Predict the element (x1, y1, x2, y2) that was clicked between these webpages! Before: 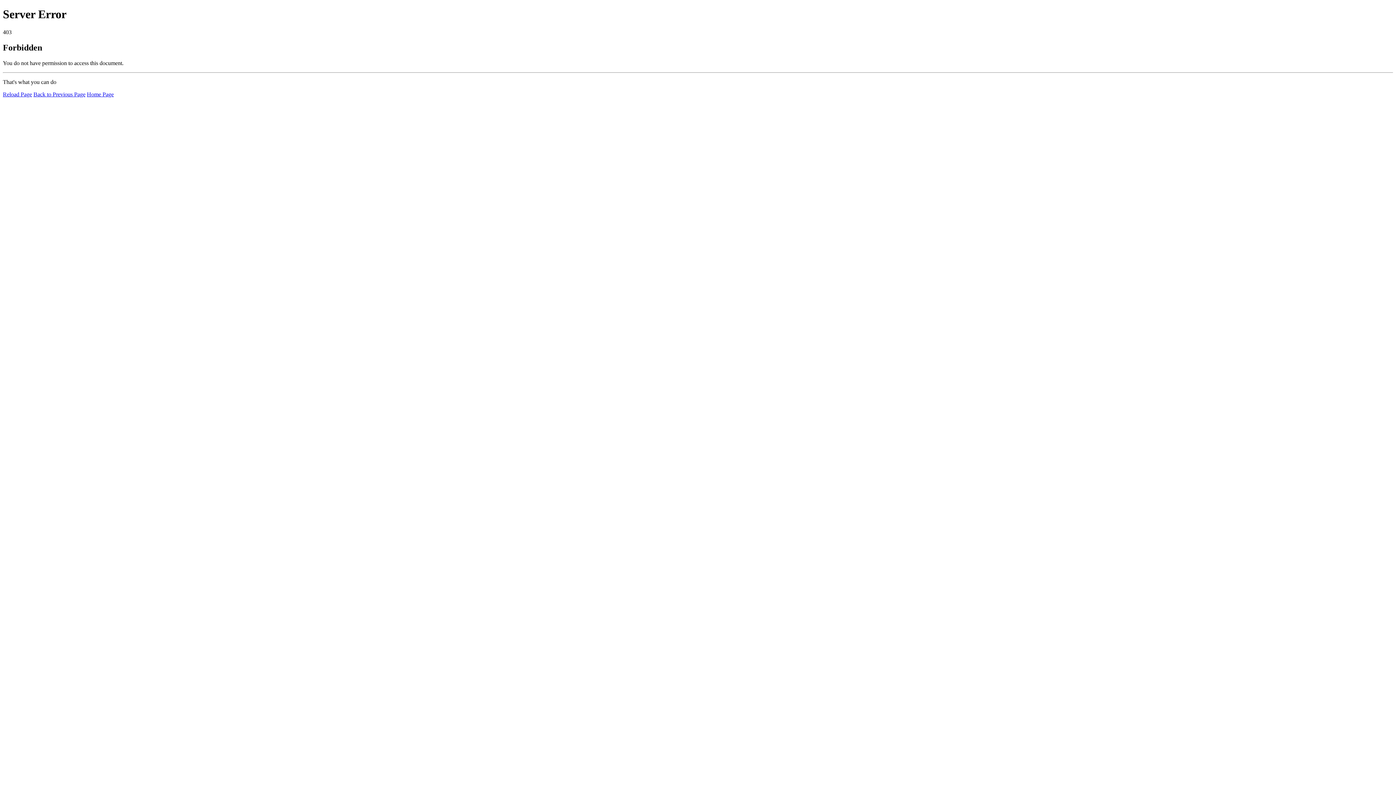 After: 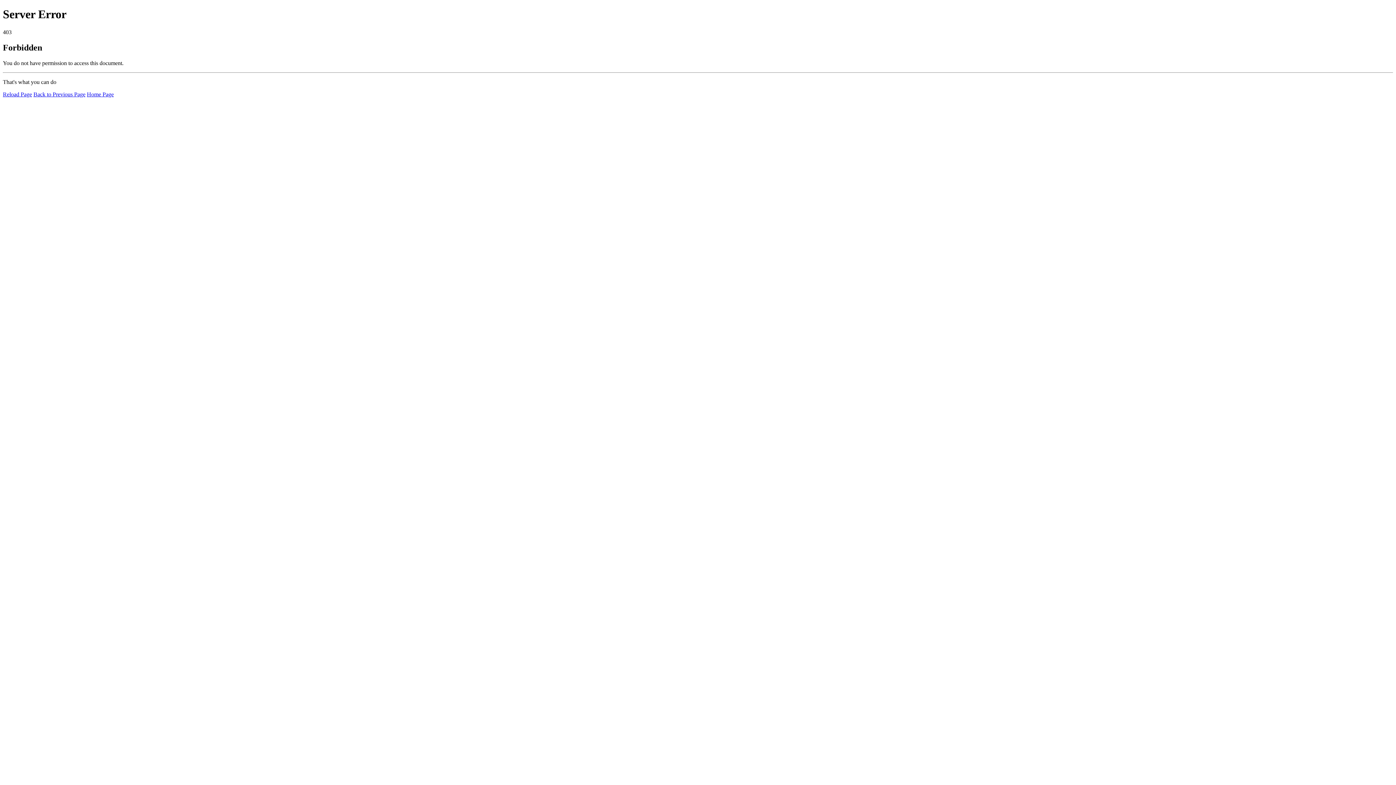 Action: bbox: (2, 91, 32, 97) label: Reload Page